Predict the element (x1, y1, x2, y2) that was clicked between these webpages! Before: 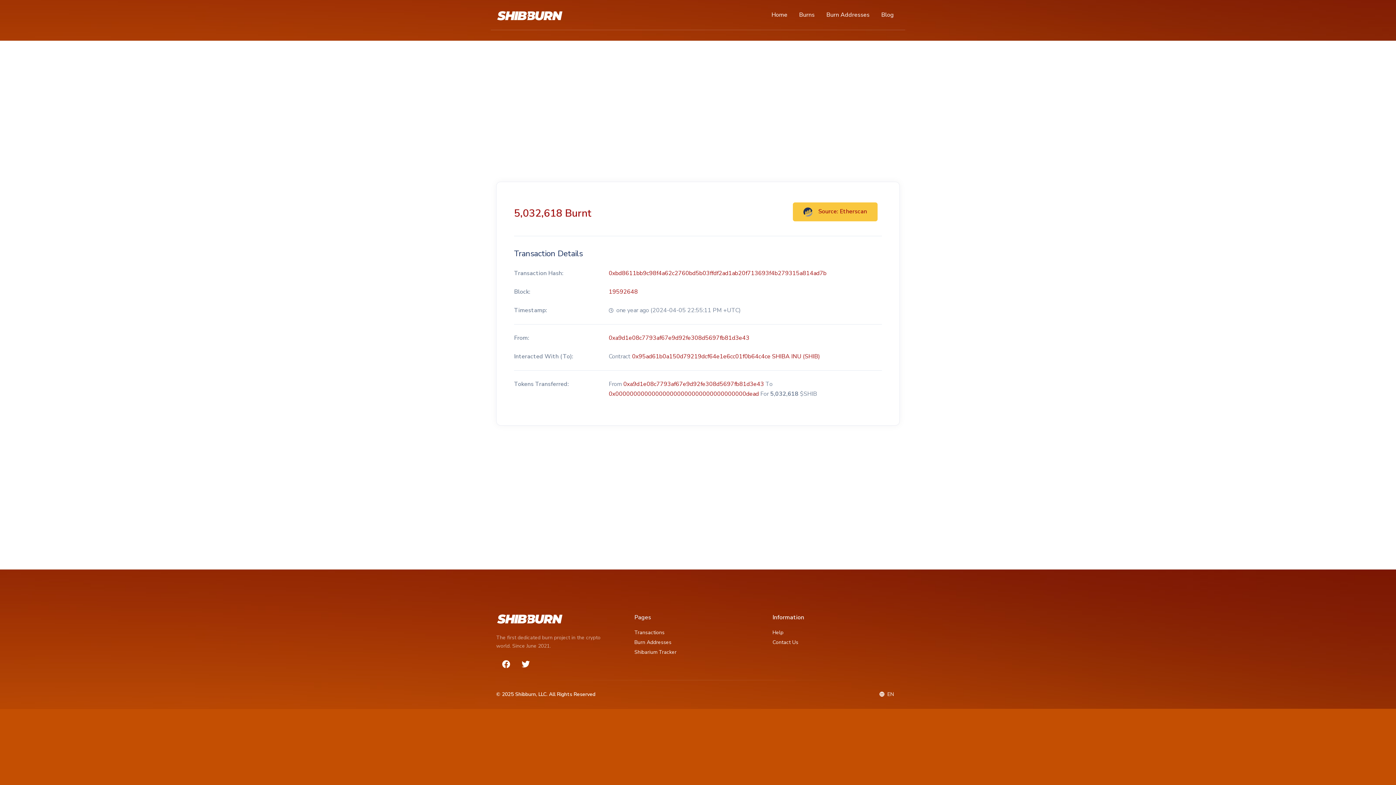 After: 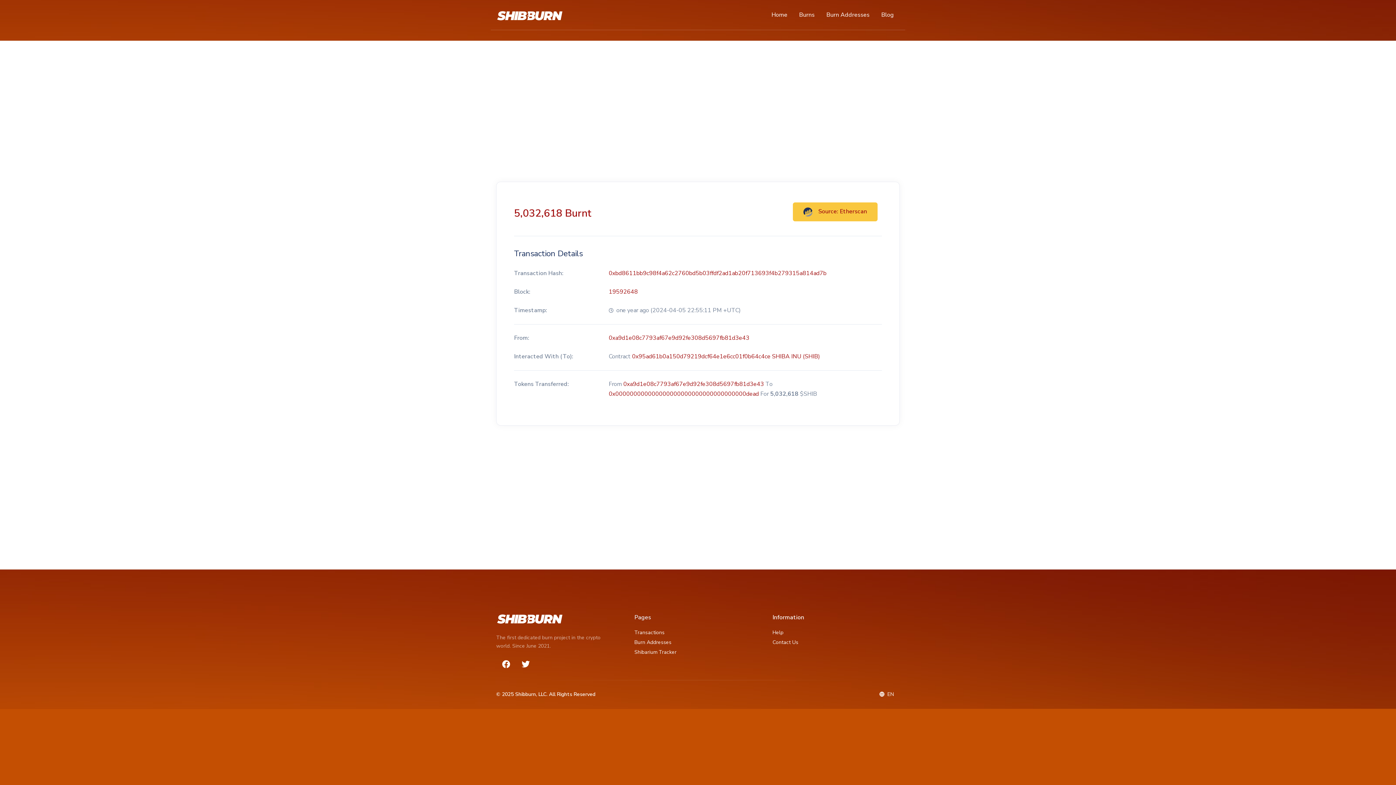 Action: bbox: (516, 659, 535, 671)